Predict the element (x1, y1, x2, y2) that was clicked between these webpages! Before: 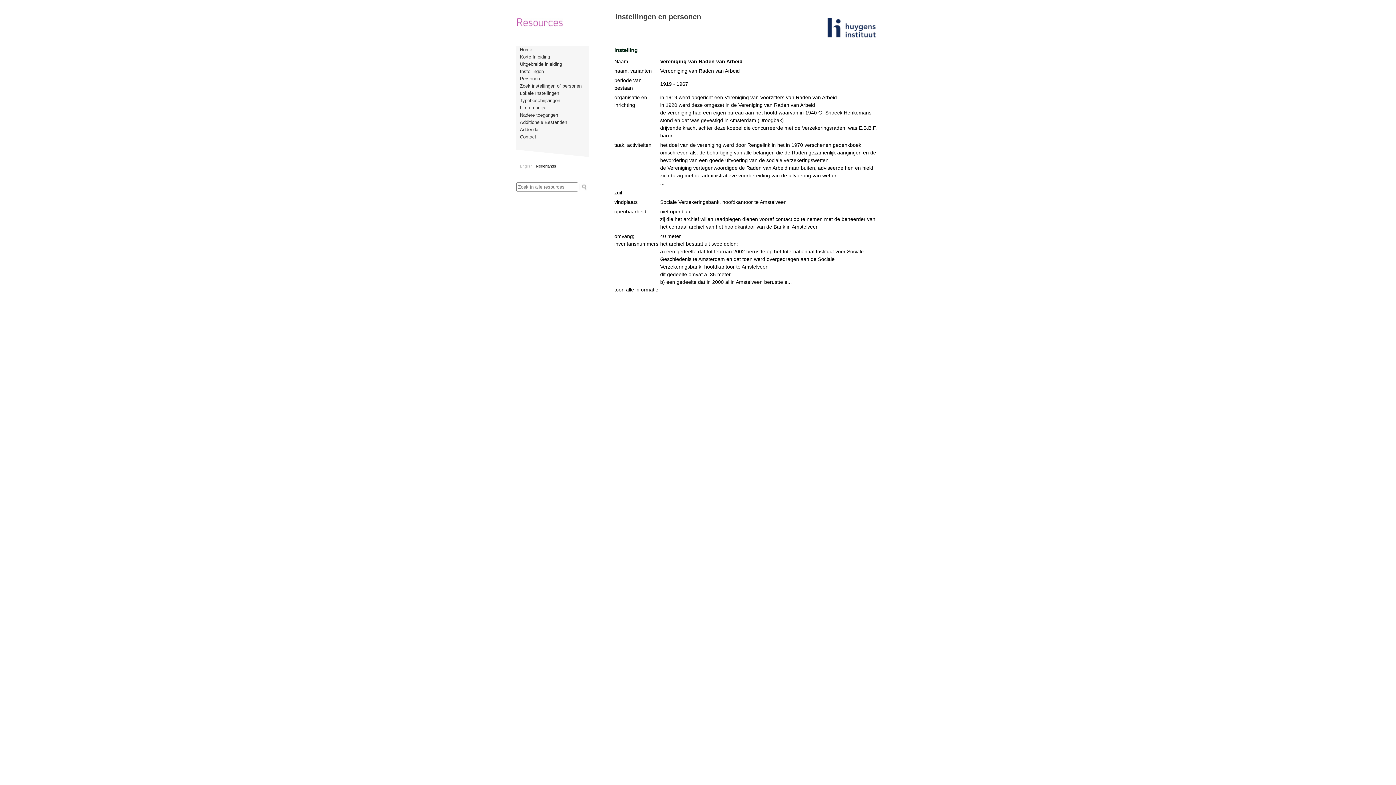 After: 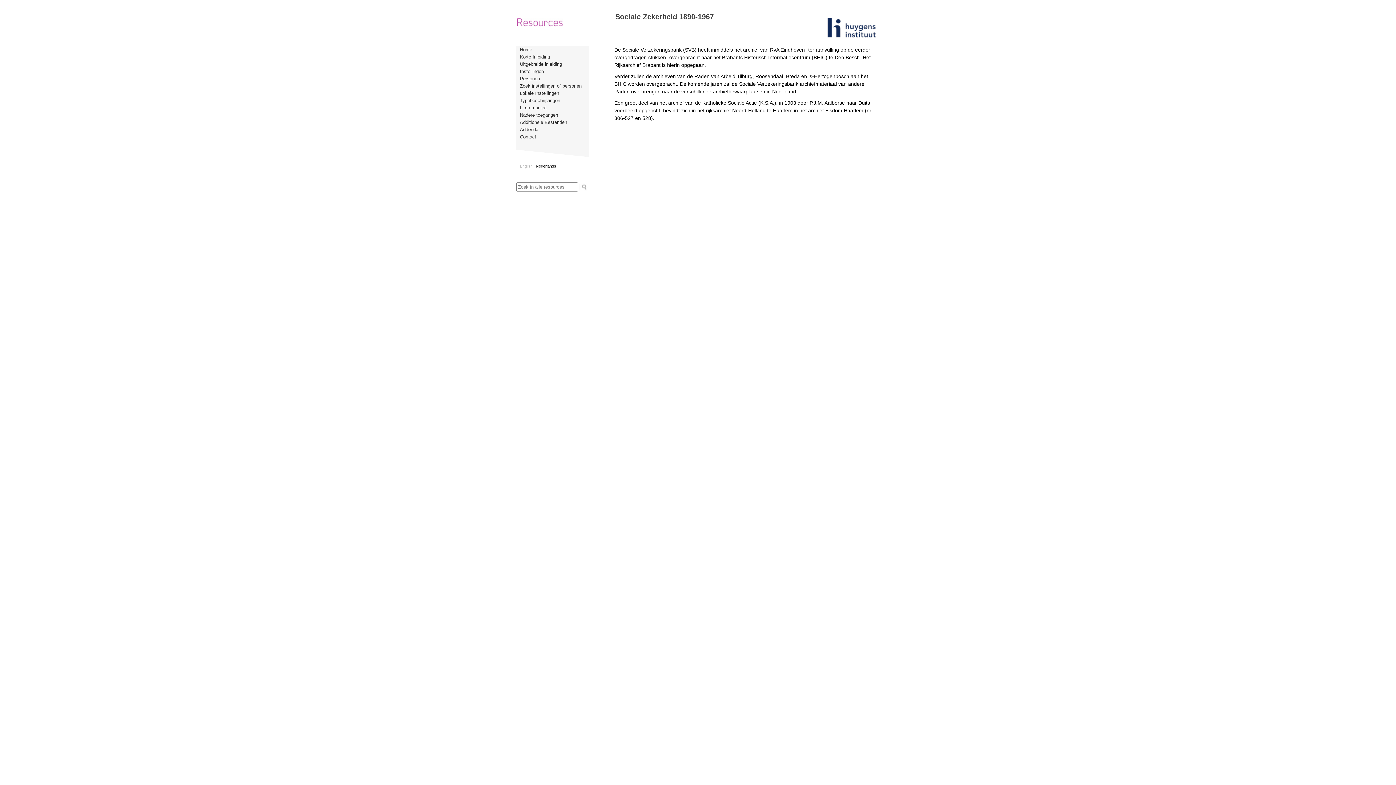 Action: label: Addenda bbox: (520, 126, 538, 132)